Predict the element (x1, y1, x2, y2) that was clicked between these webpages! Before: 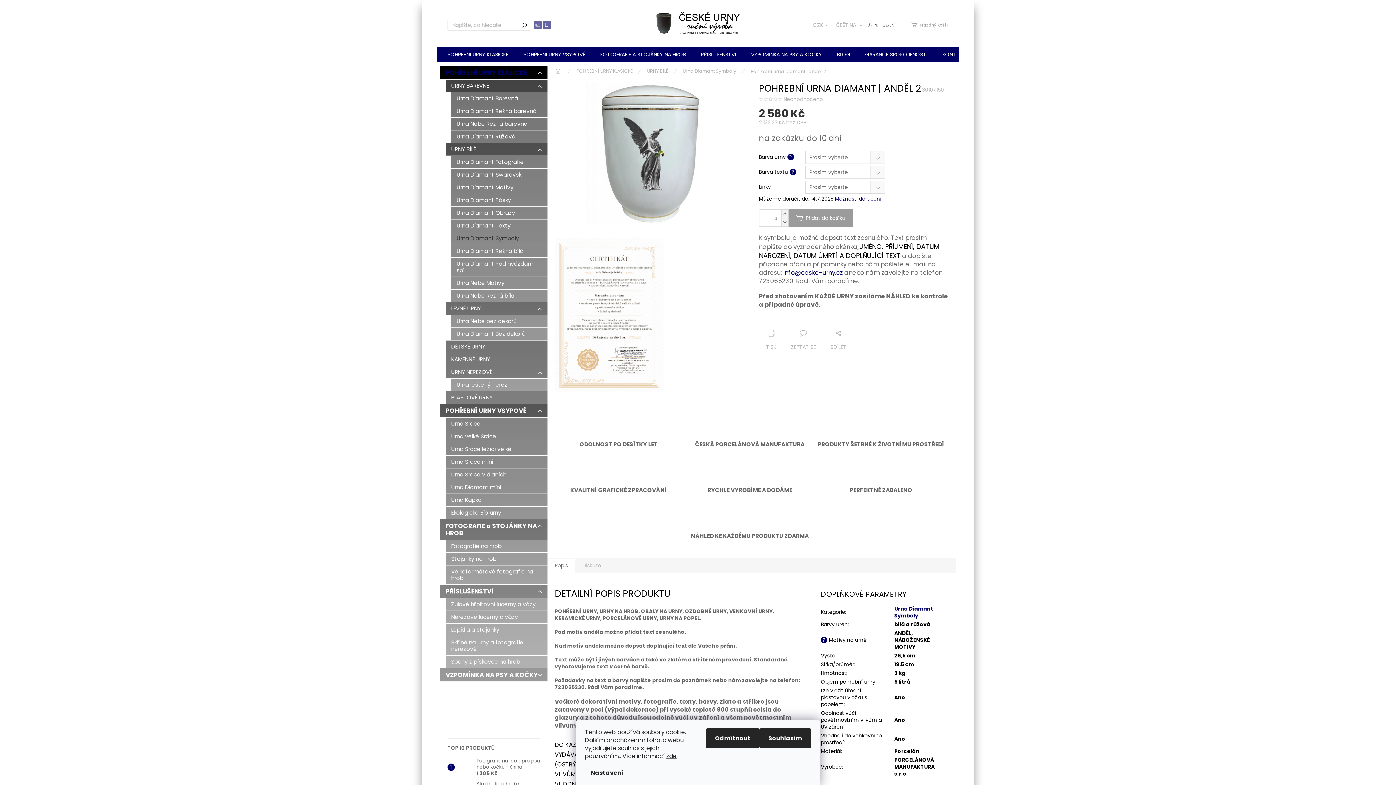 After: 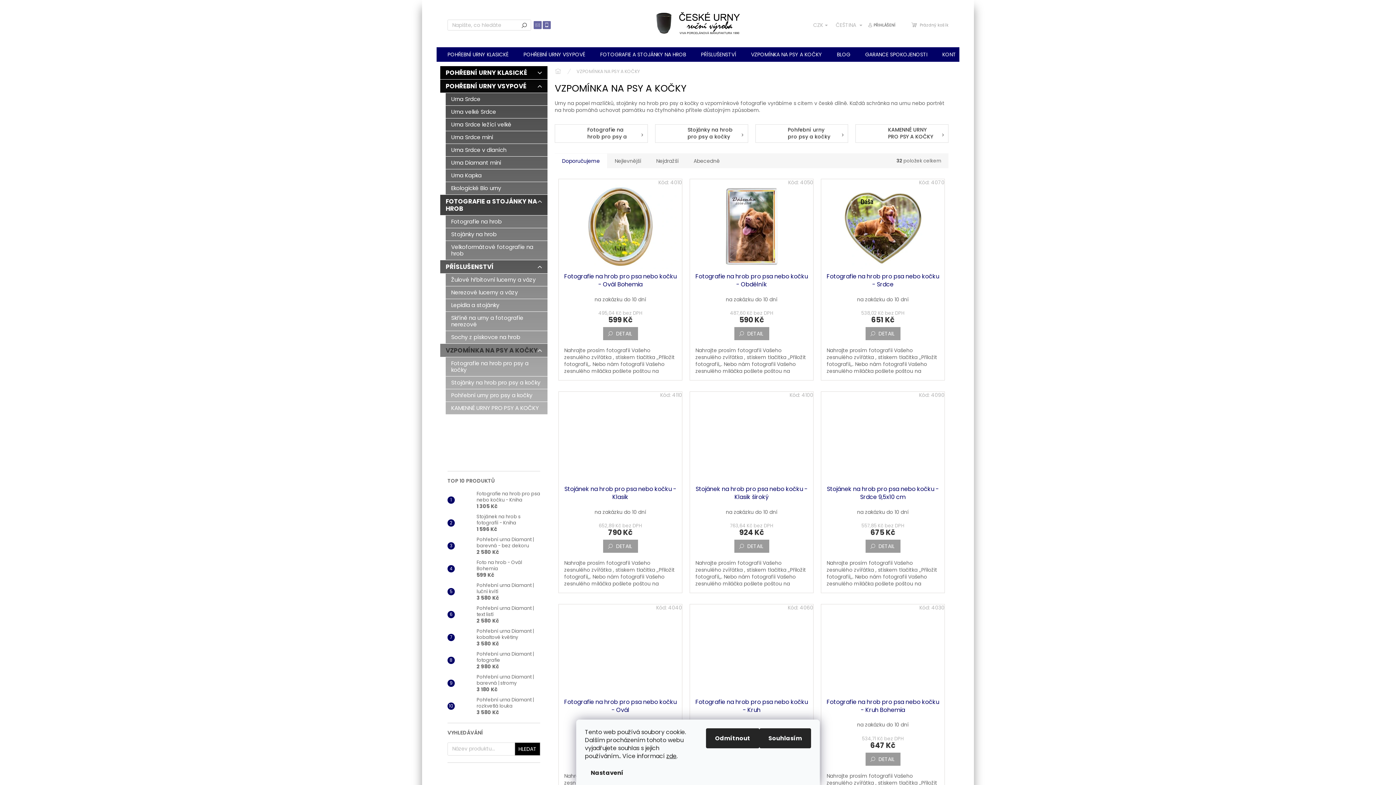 Action: bbox: (744, 47, 829, 61) label: VZPOMÍNKA NA PSY A KOČKY